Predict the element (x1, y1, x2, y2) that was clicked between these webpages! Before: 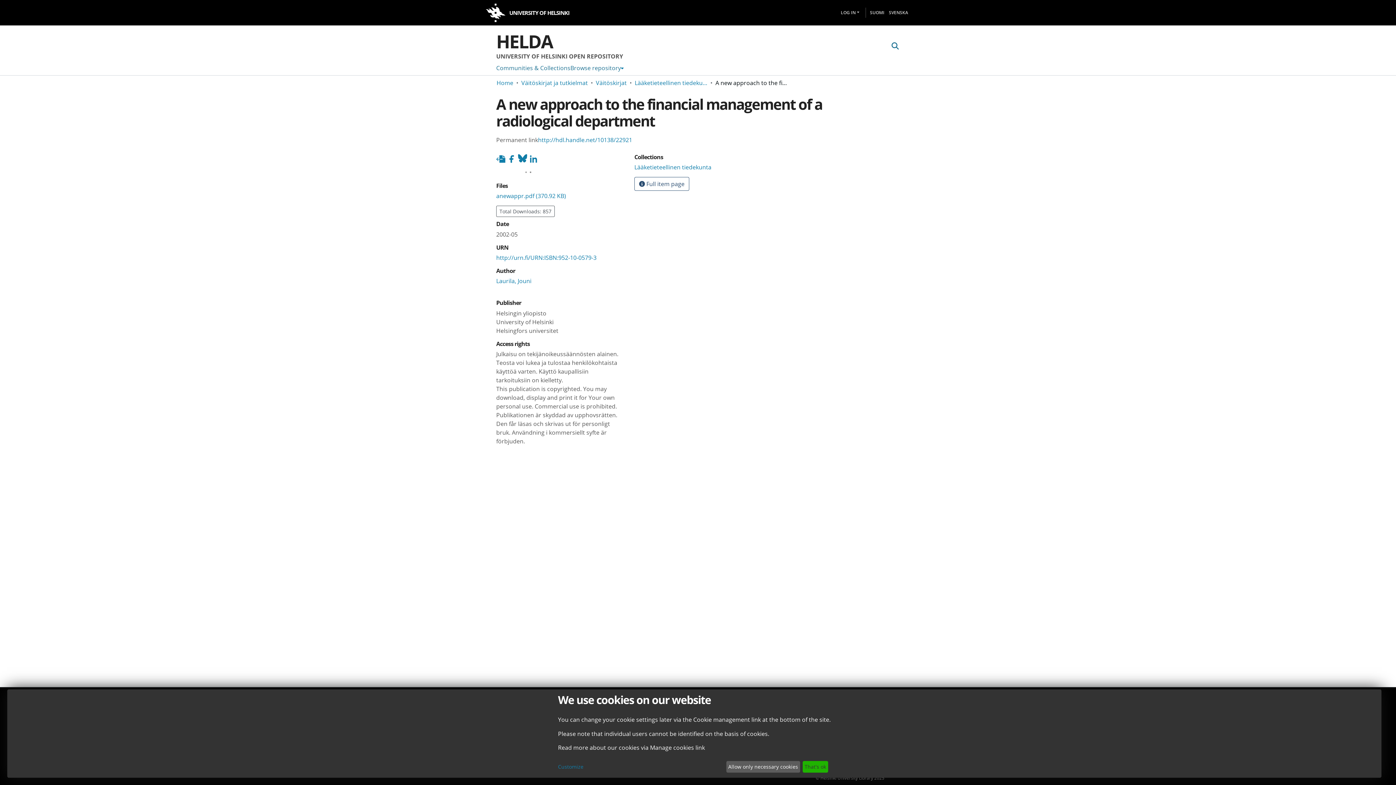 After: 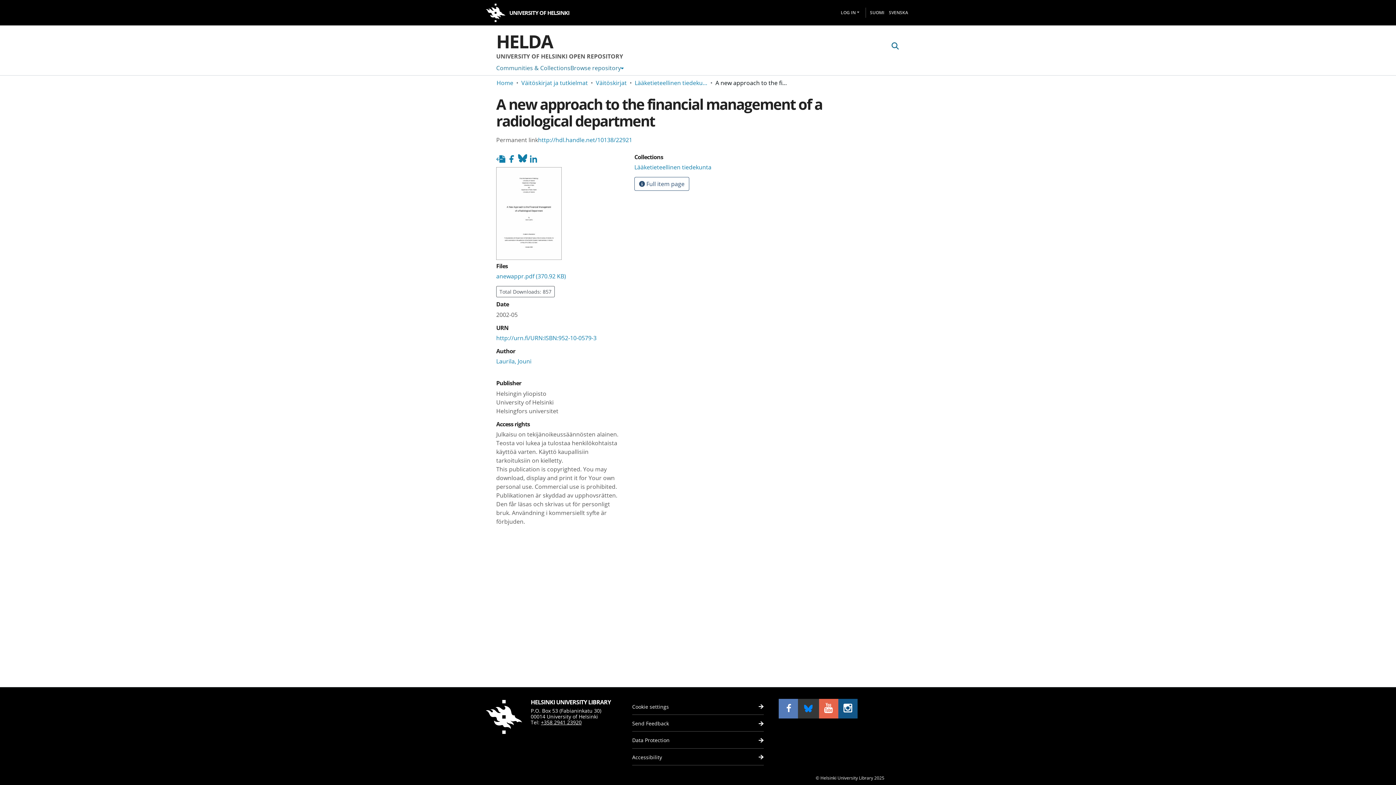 Action: label: That's ok bbox: (802, 761, 828, 773)